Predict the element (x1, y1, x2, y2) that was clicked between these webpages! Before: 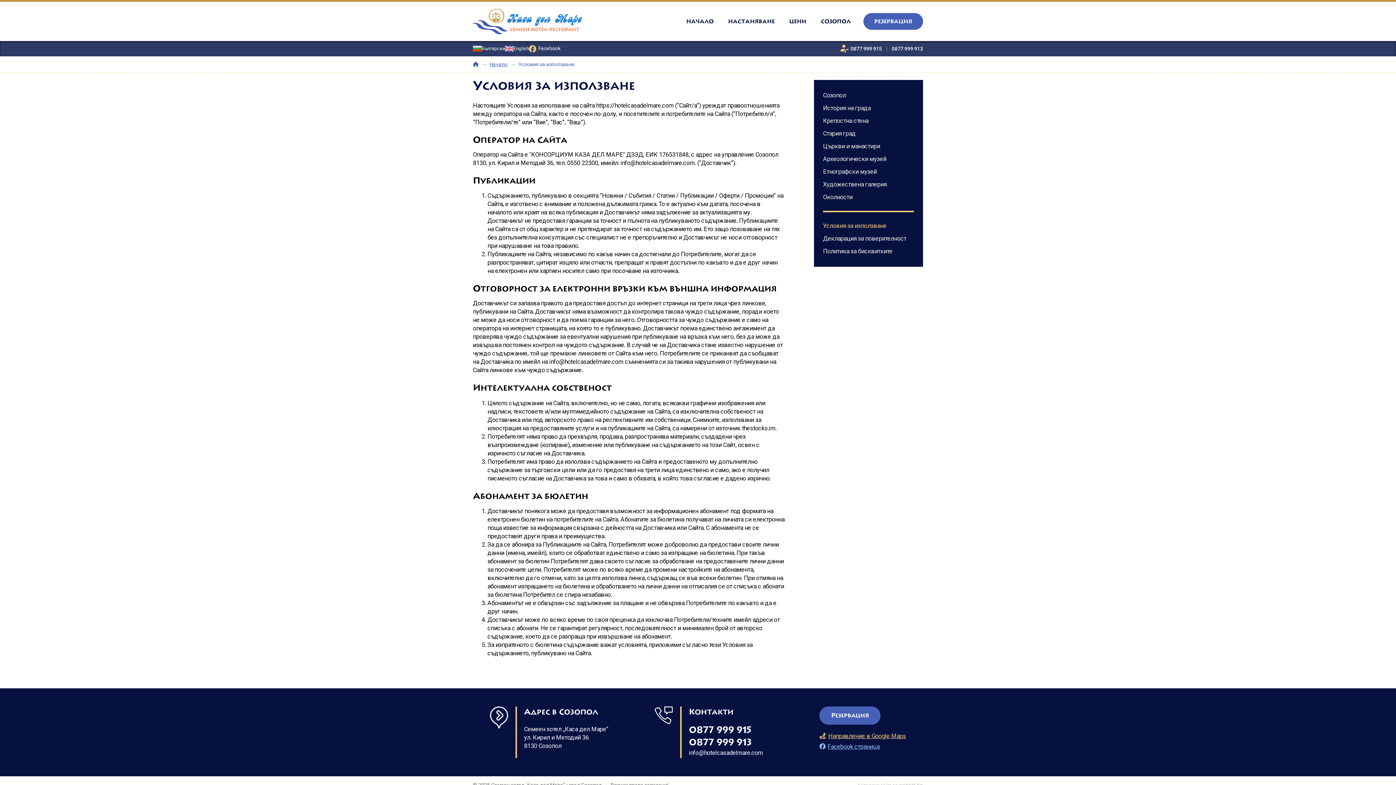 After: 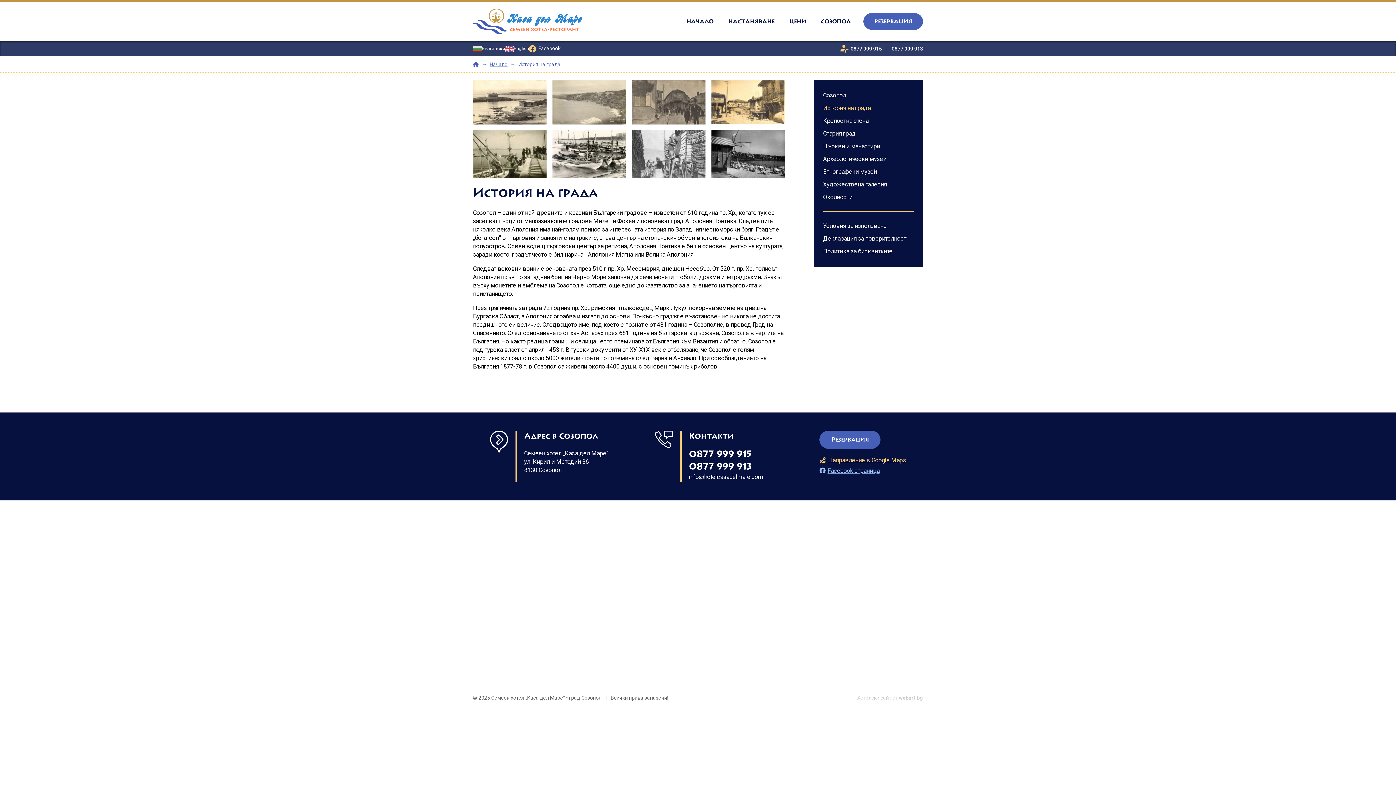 Action: label: История на града bbox: (823, 101, 914, 114)